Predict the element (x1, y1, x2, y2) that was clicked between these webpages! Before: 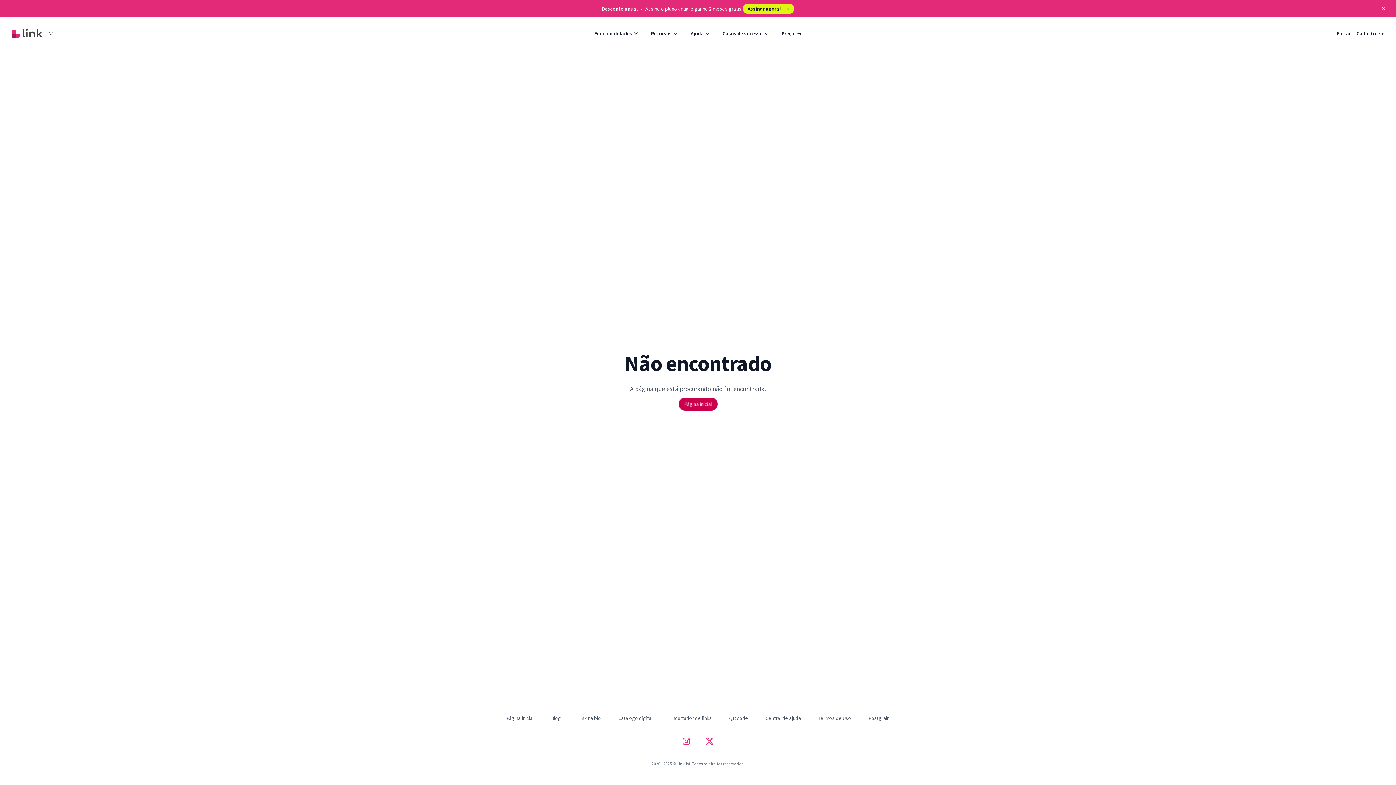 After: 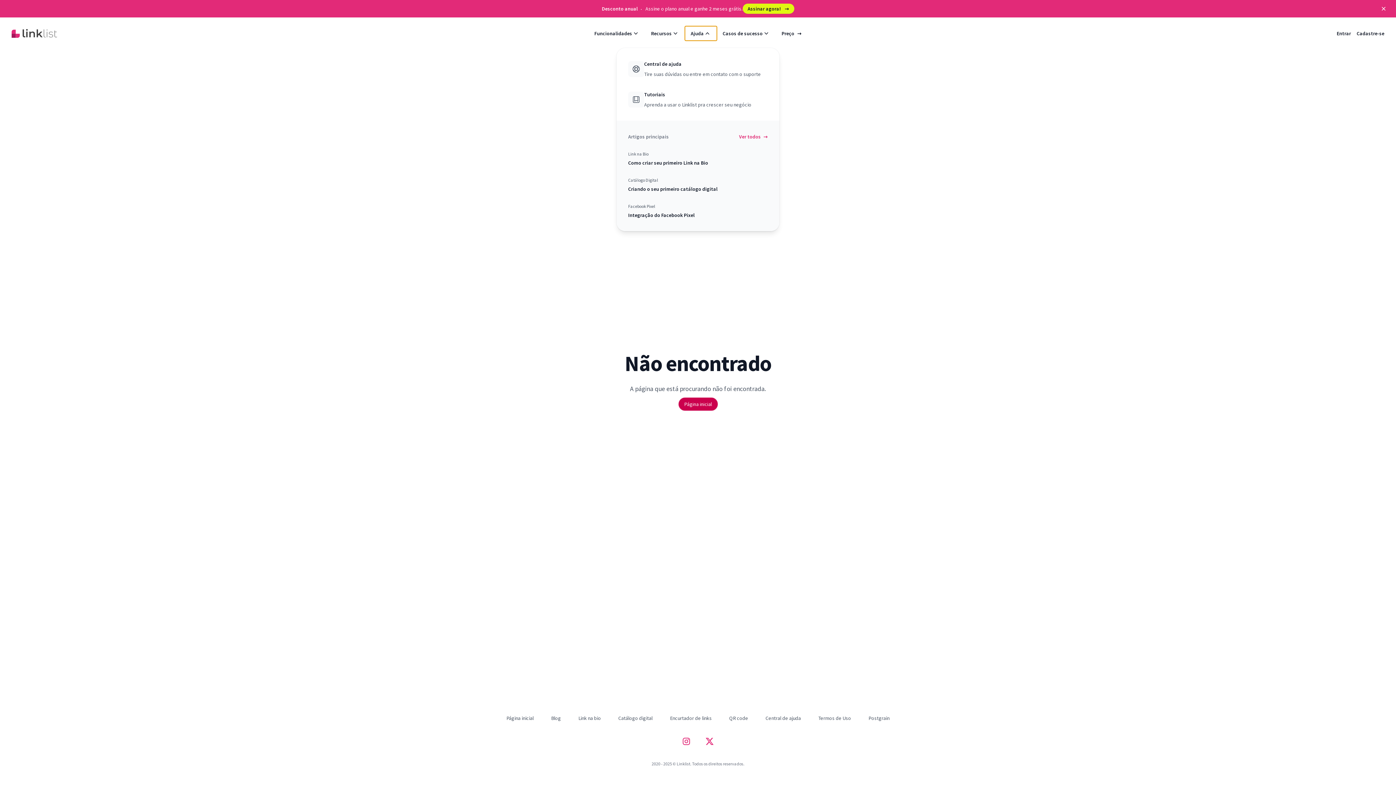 Action: bbox: (685, 26, 717, 40) label: Ajuda